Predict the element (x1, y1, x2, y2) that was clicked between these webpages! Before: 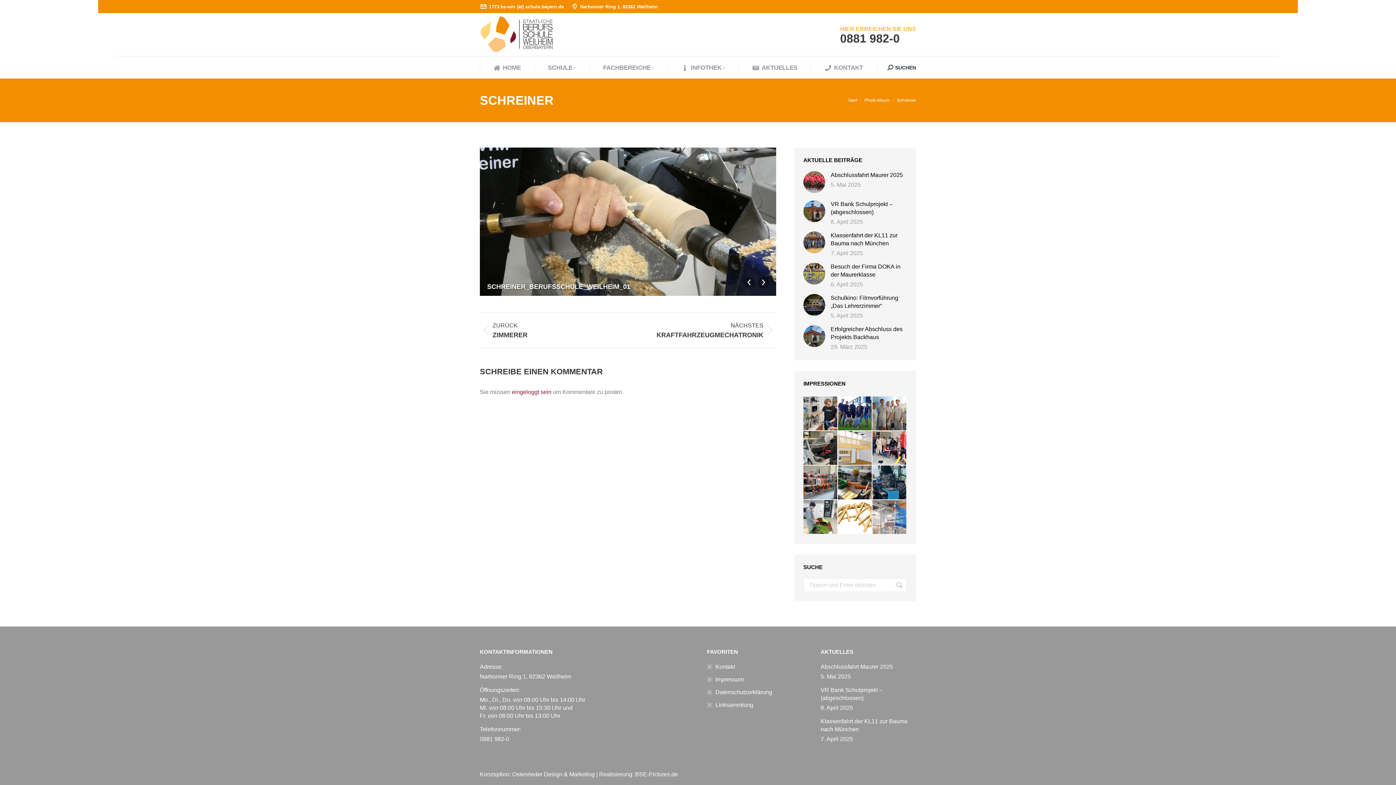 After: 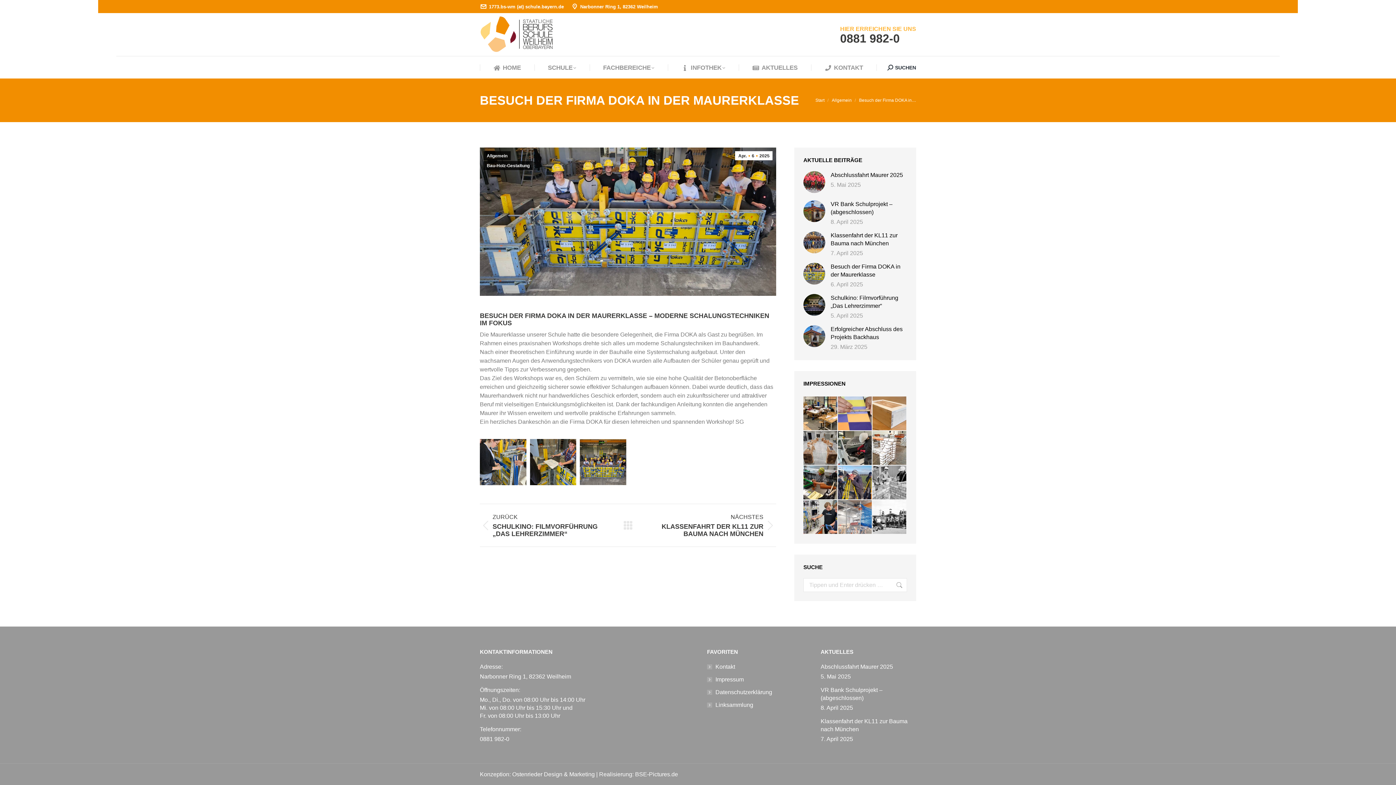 Action: bbox: (830, 262, 907, 278) label: Besuch der Firma DOKA in der Maurerklasse